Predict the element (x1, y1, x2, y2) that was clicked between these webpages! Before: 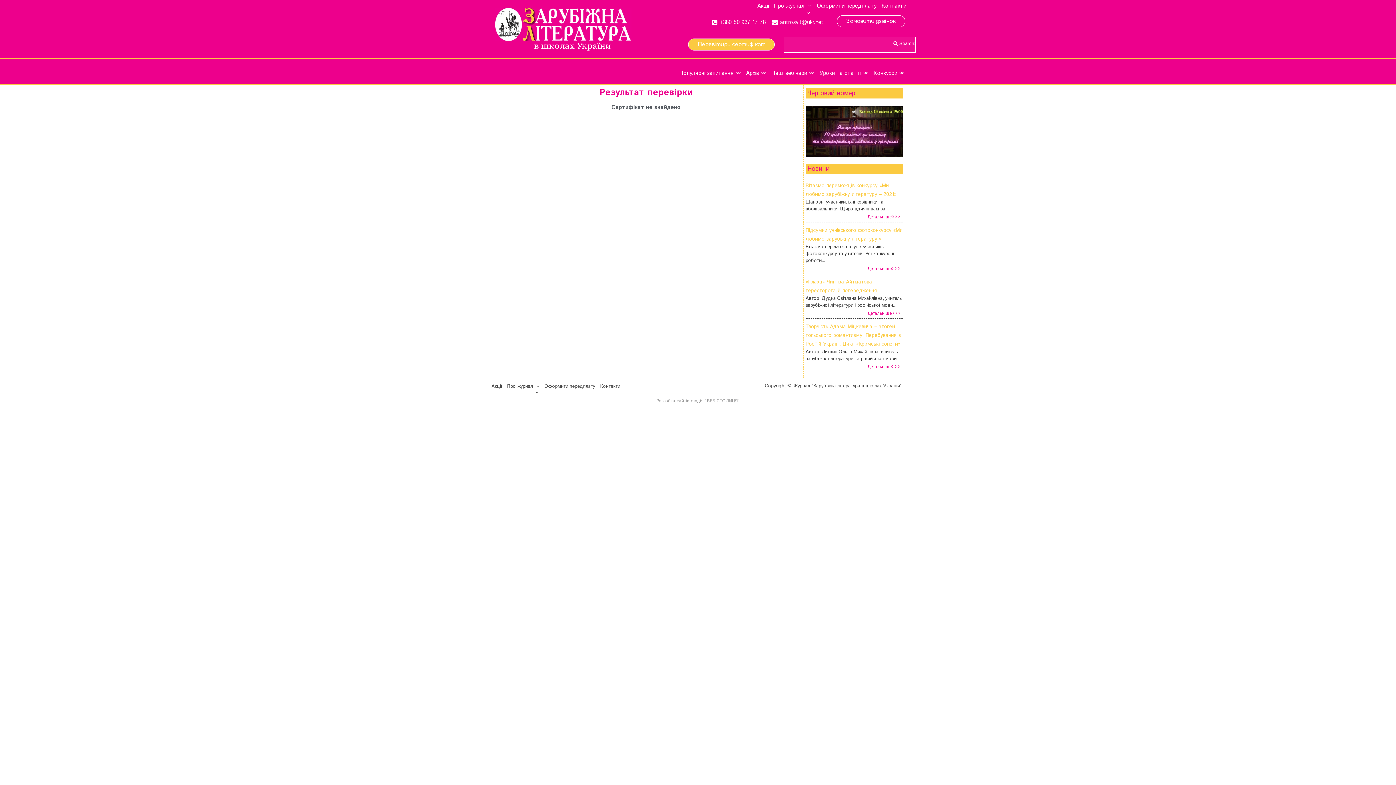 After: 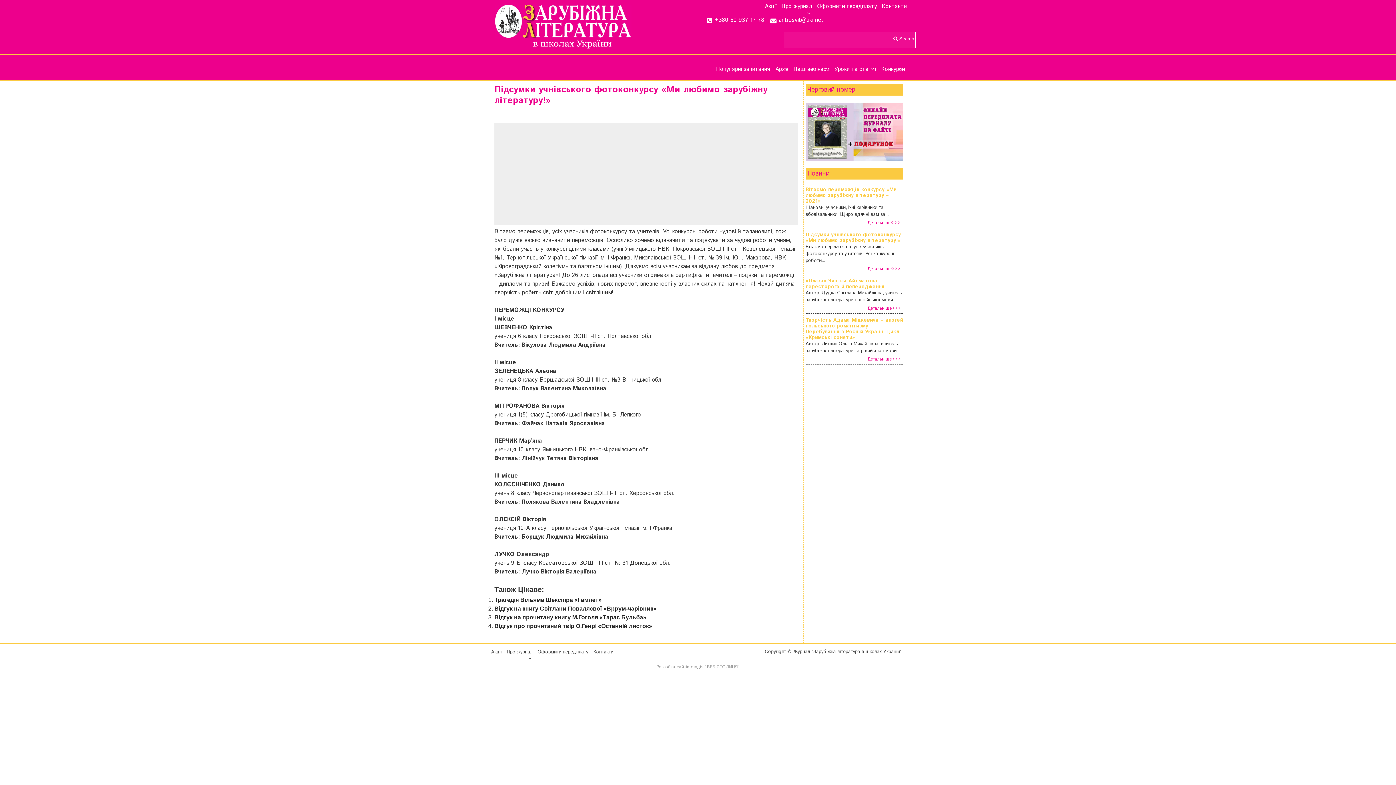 Action: bbox: (864, 264, 903, 273) label: Детальніше>>>